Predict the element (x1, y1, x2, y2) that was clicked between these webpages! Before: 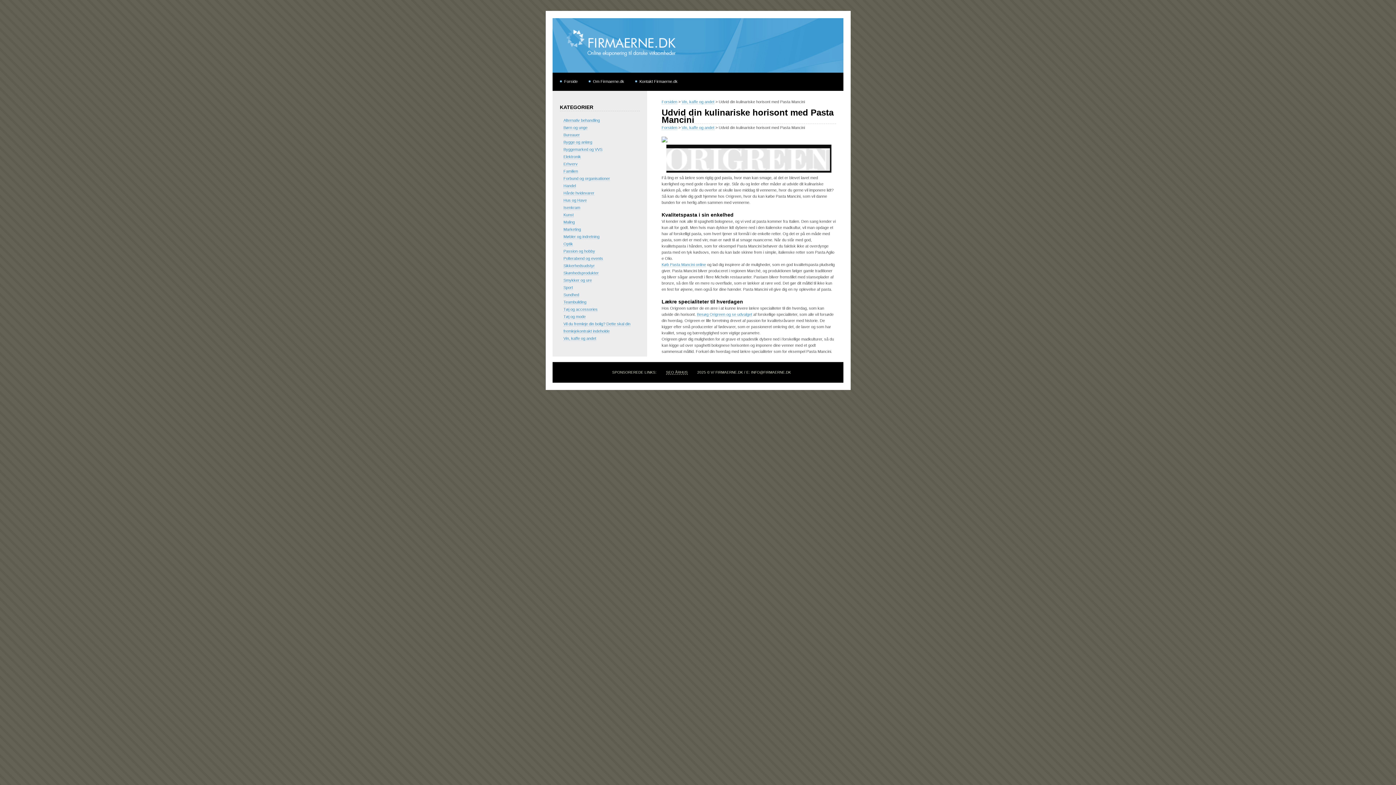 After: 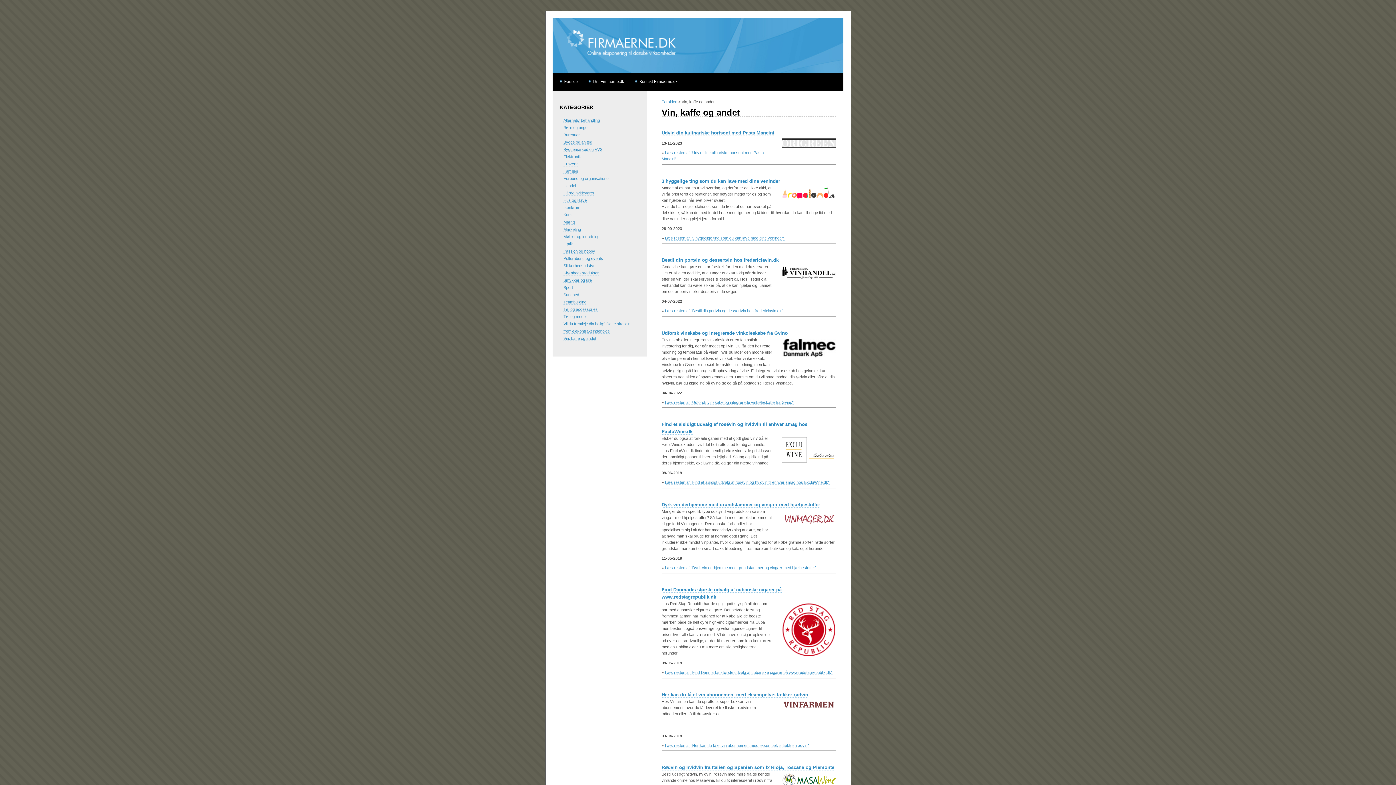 Action: label: Vin, kaffe og andet bbox: (681, 125, 714, 130)